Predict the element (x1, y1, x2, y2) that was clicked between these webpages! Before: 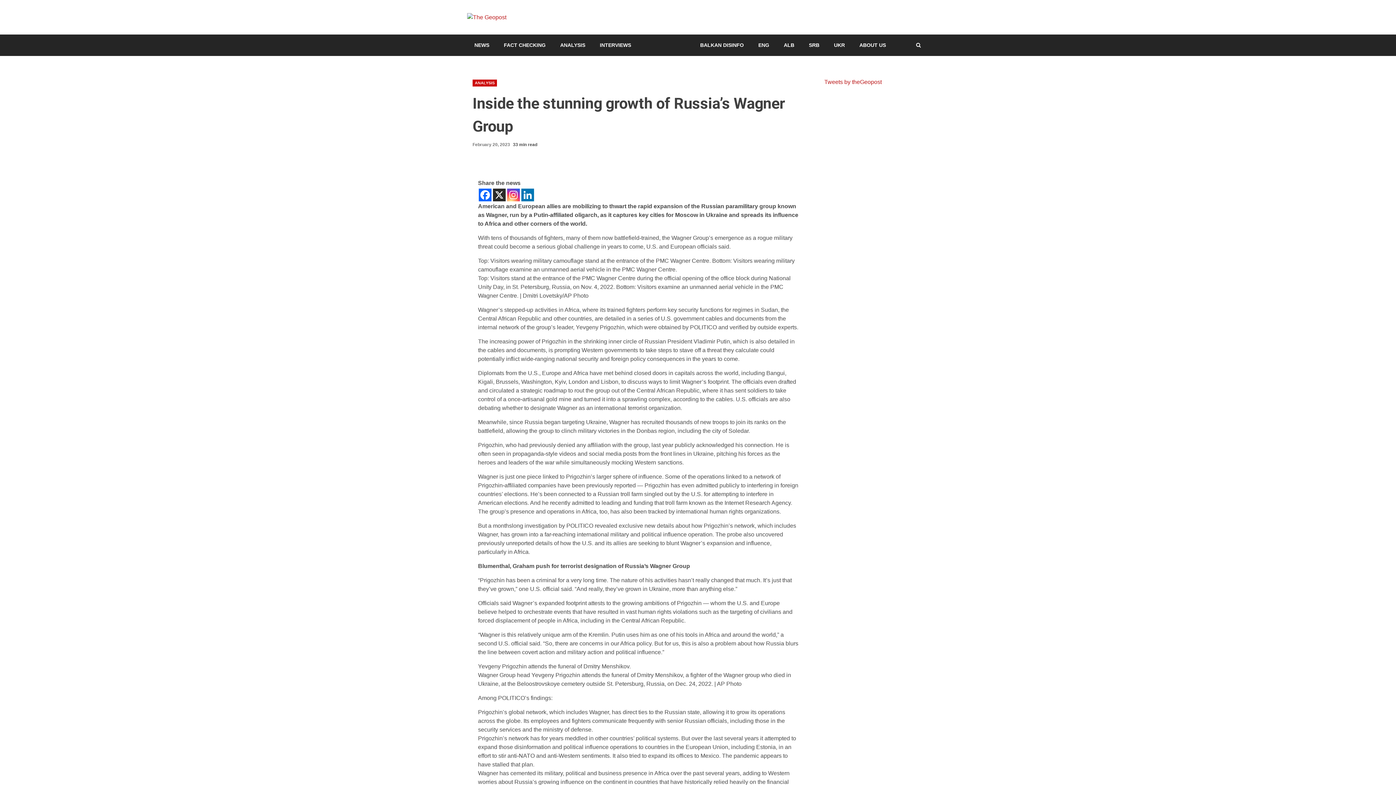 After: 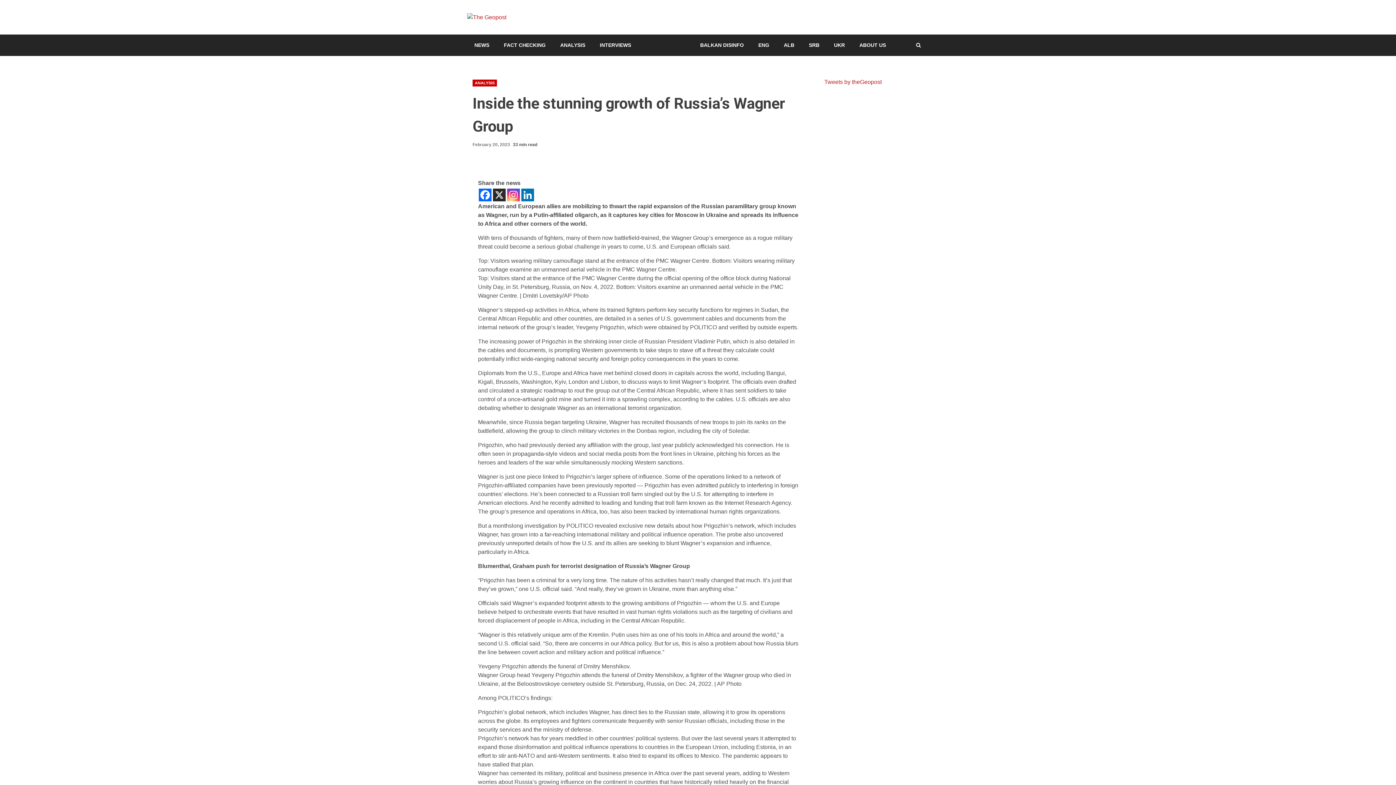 Action: label: Facebook bbox: (478, 188, 491, 201)